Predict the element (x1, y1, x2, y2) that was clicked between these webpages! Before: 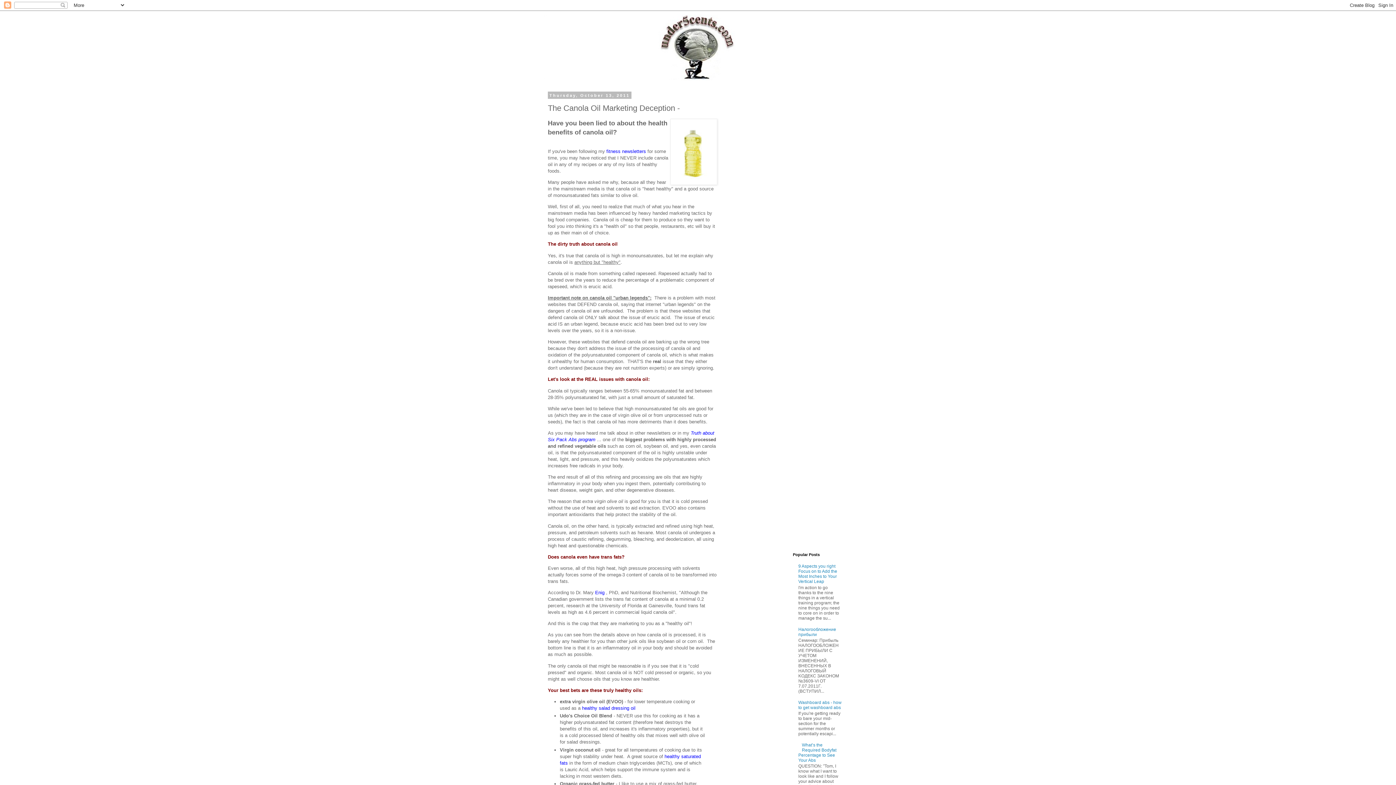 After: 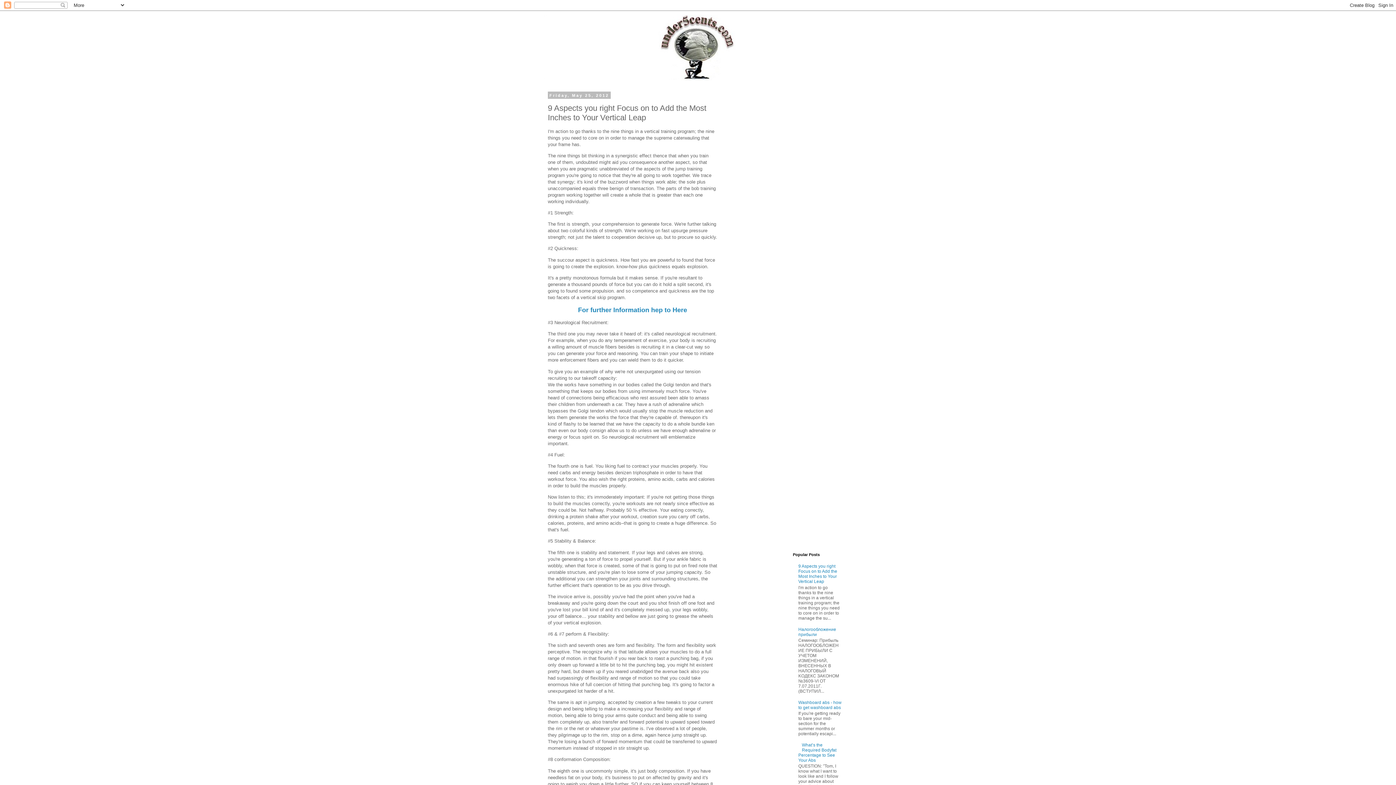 Action: bbox: (798, 564, 837, 584) label: 9 Aspects you right Focus on to Add the Most Inches to Your Vertical Leap